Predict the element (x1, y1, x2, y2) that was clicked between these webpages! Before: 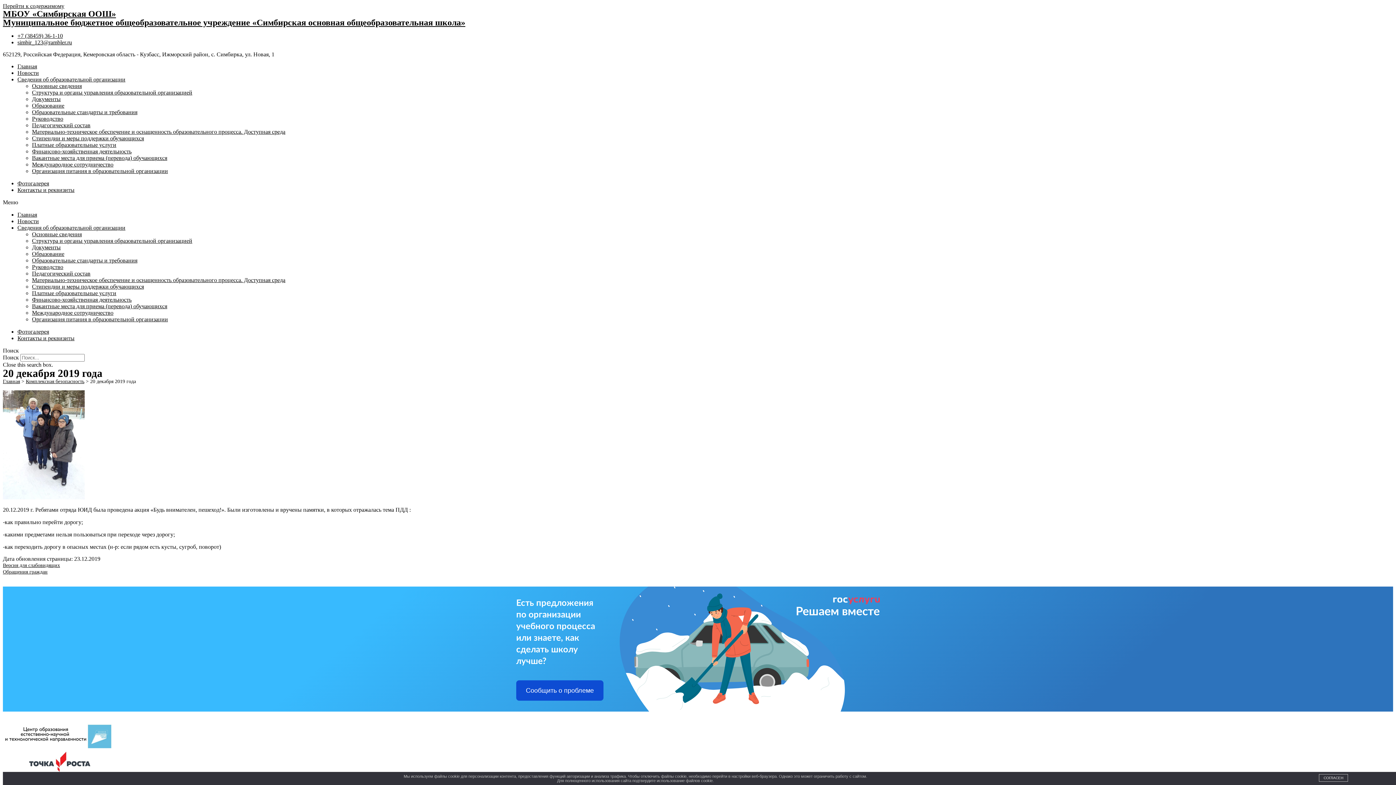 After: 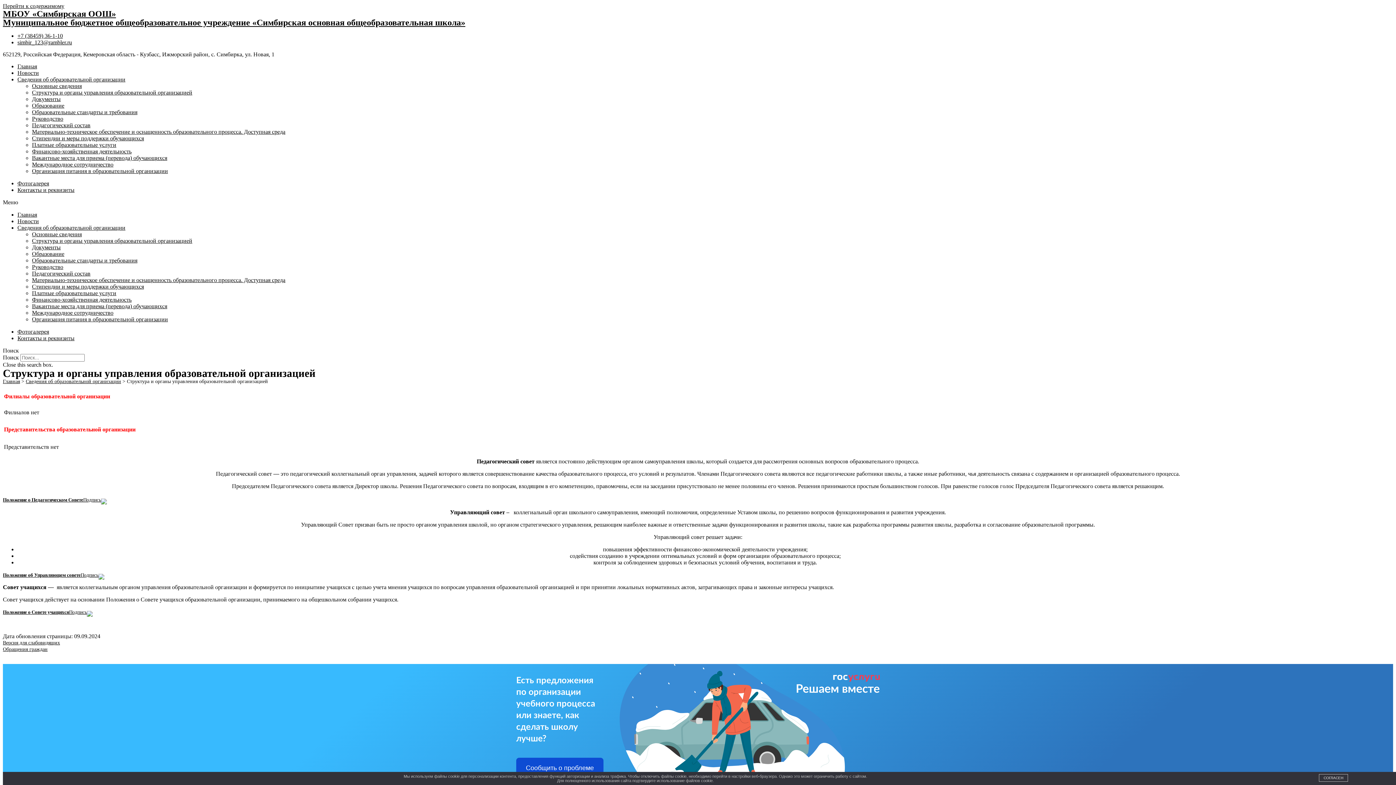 Action: label: Структура и органы управления образовательной организацией bbox: (32, 237, 192, 244)